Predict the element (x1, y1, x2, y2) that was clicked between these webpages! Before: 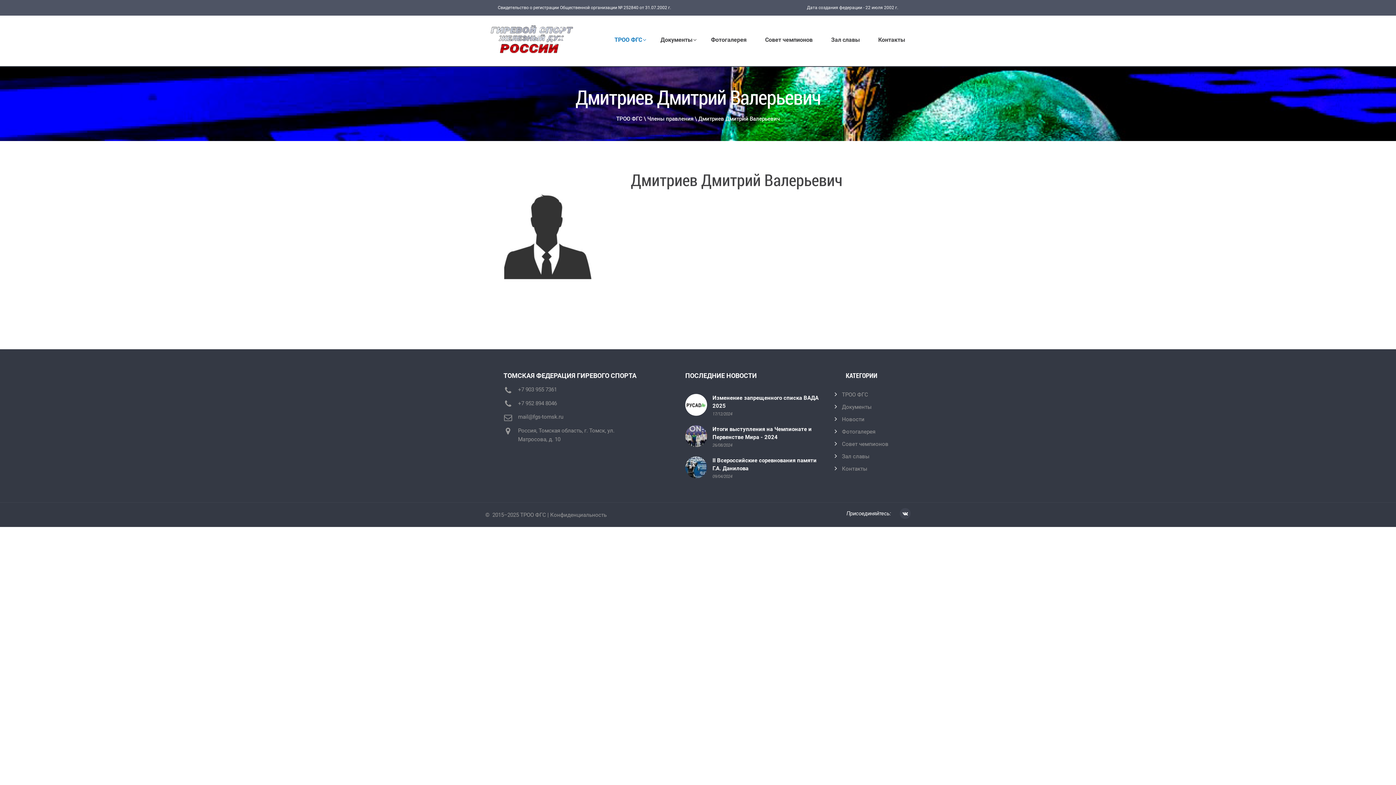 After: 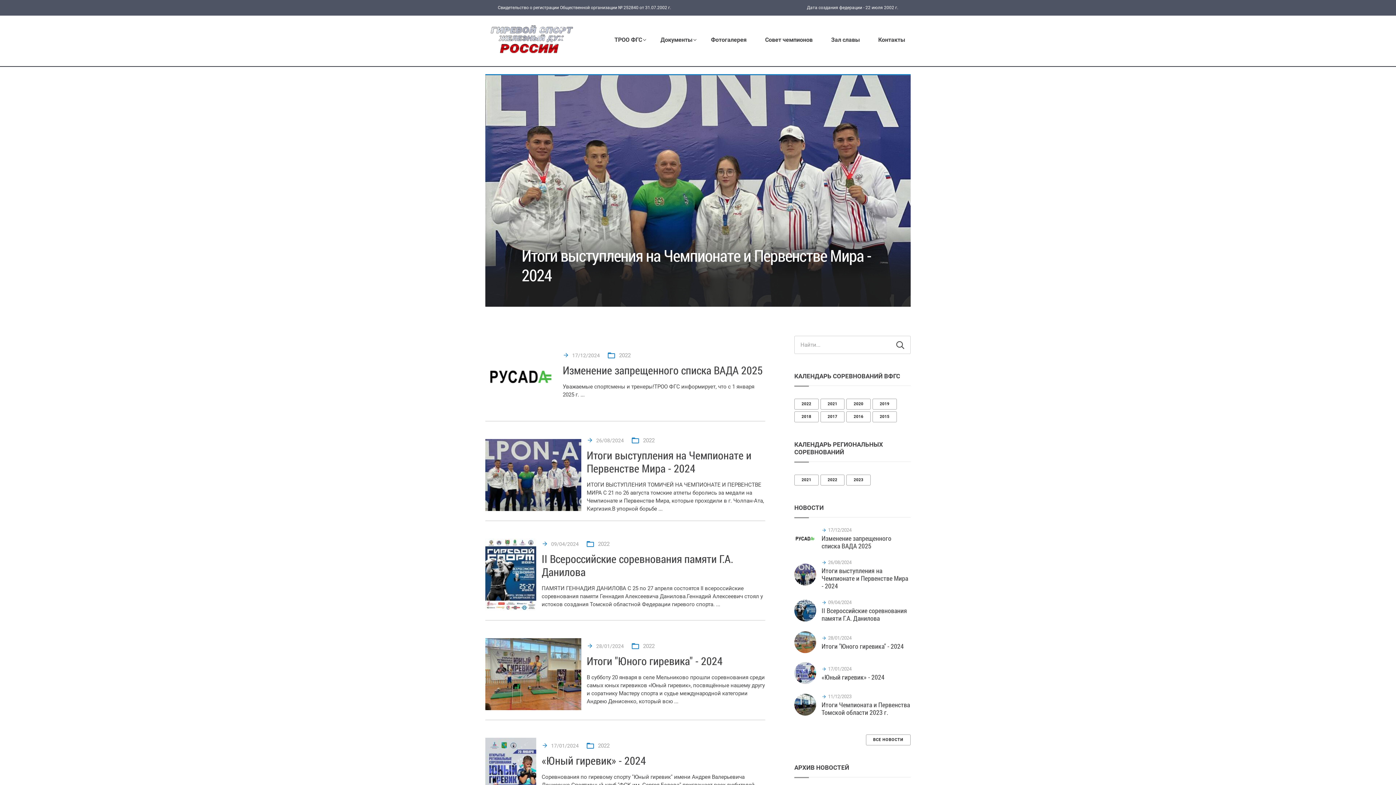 Action: bbox: (491, 25, 573, 53)